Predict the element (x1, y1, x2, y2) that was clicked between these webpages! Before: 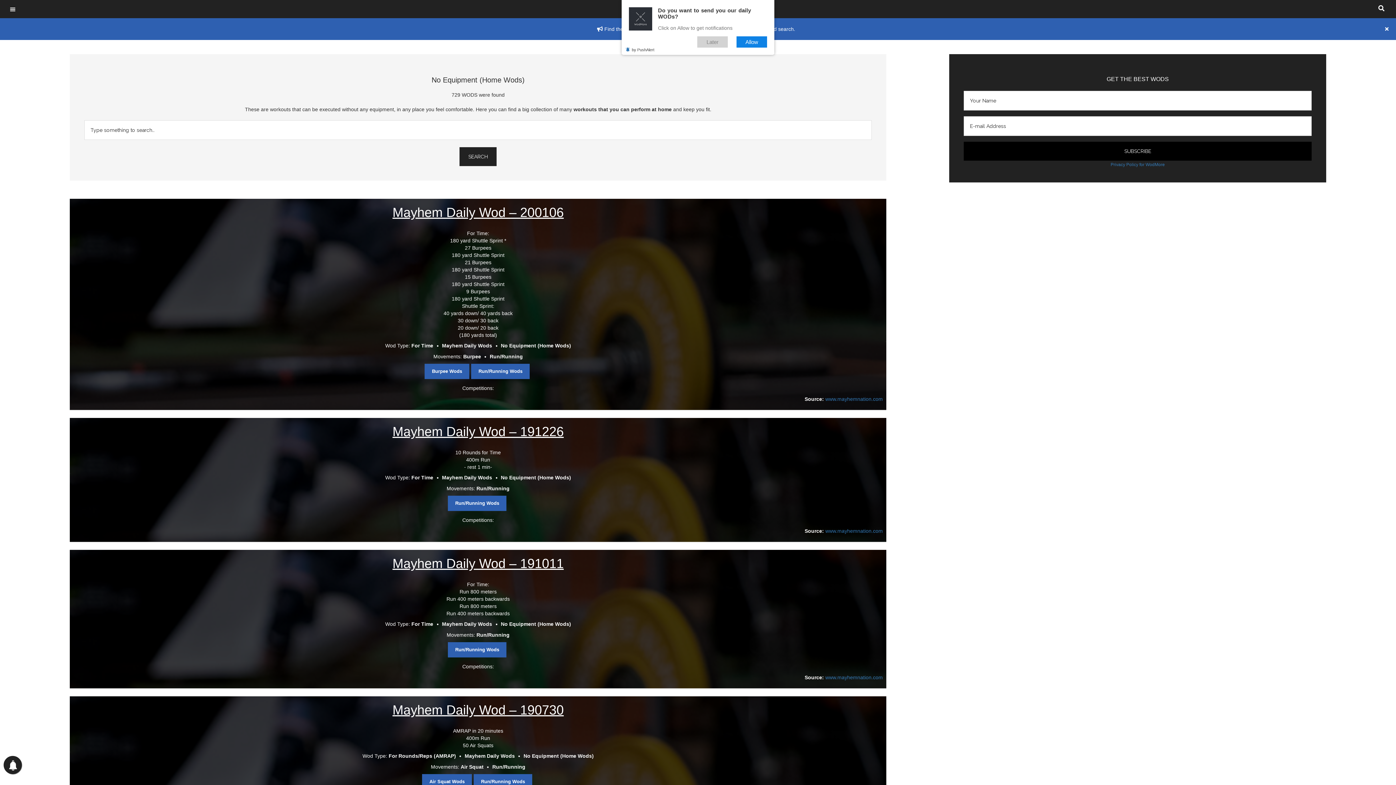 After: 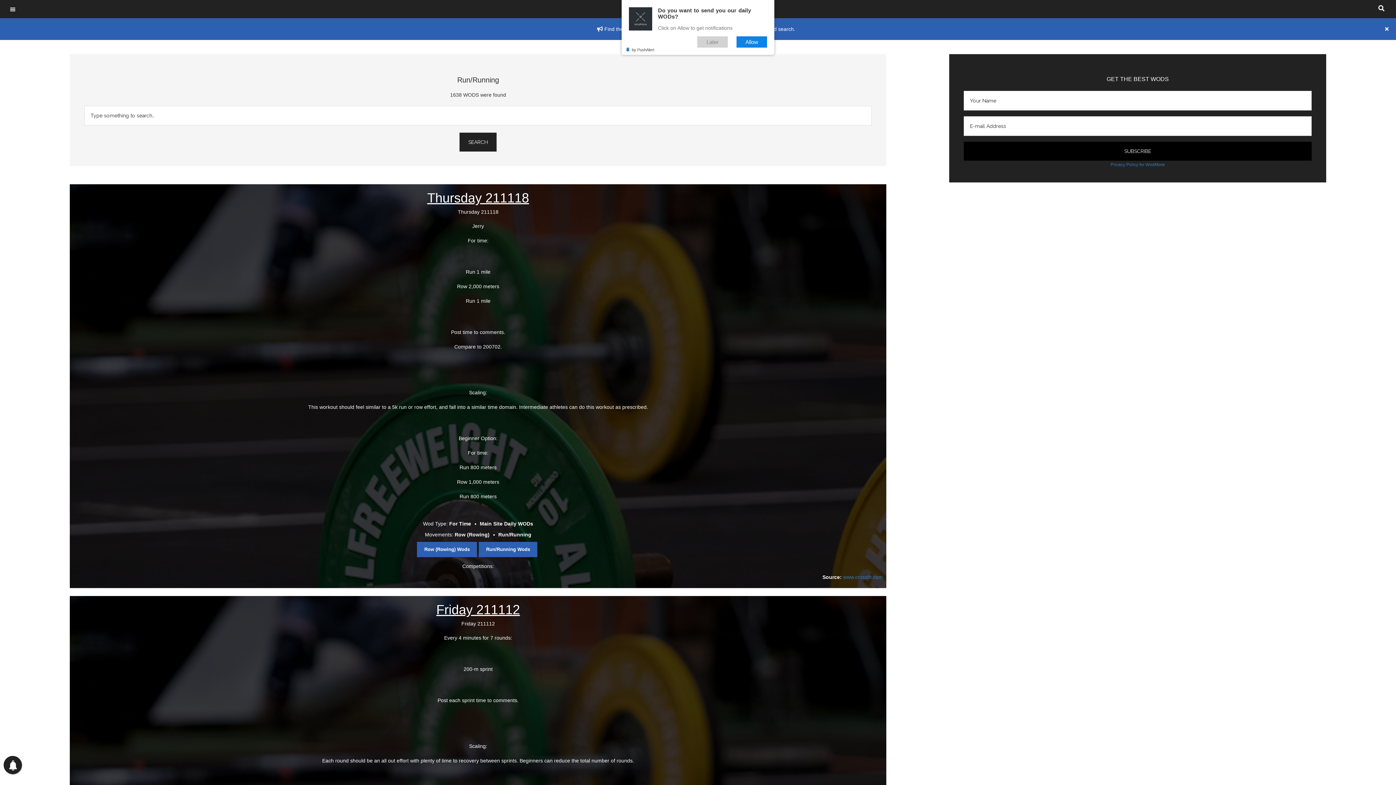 Action: bbox: (471, 364, 529, 379) label: Run/Running Wods